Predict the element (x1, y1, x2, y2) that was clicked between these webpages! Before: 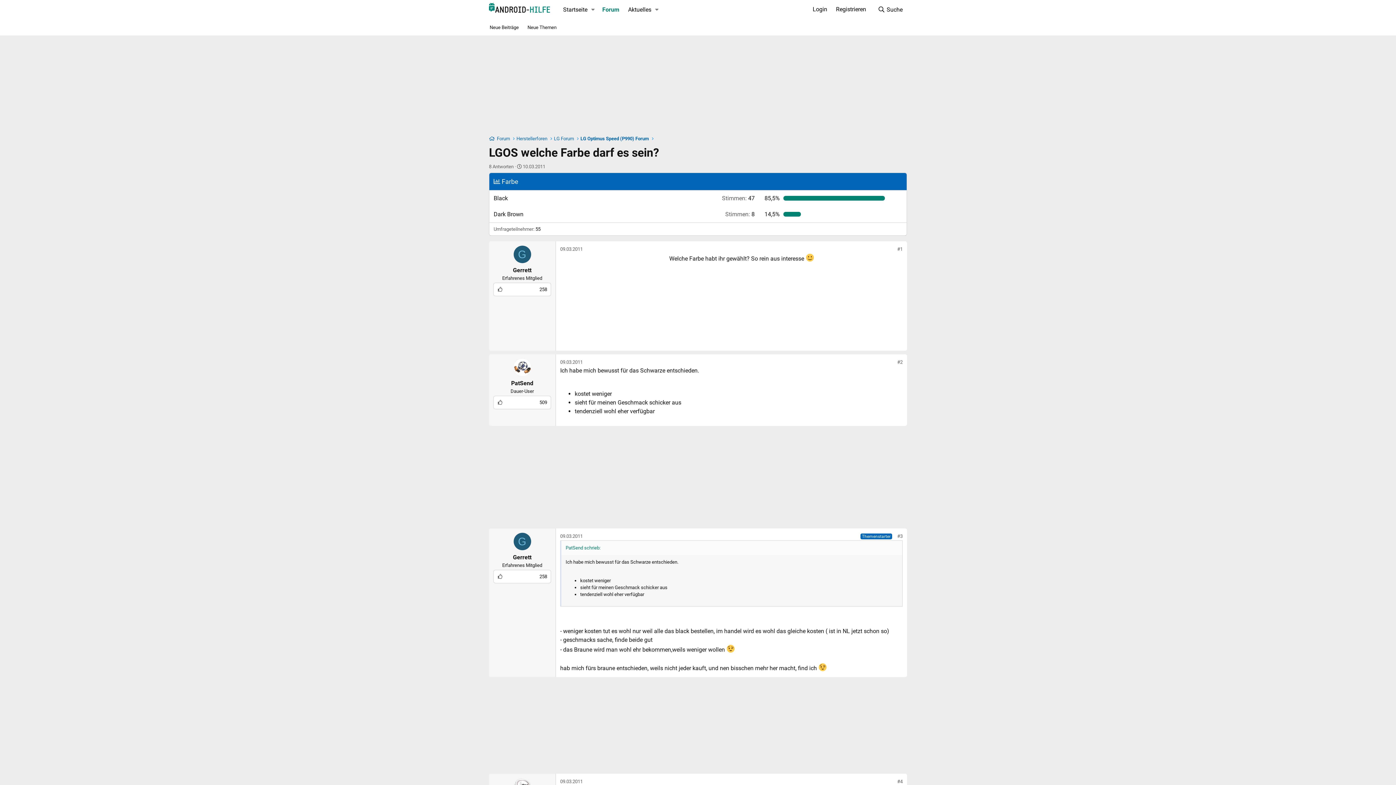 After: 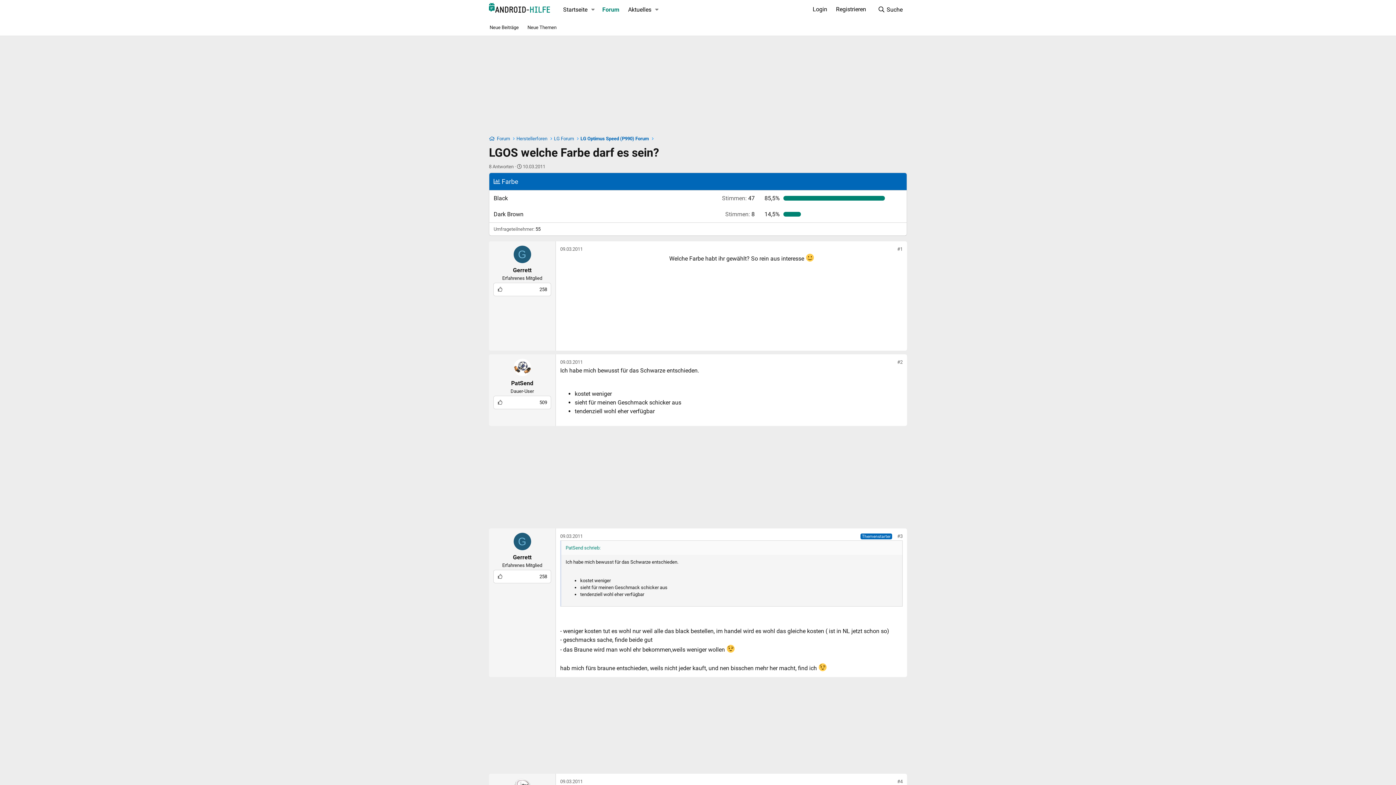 Action: bbox: (808, 0, 831, 18) label: Login